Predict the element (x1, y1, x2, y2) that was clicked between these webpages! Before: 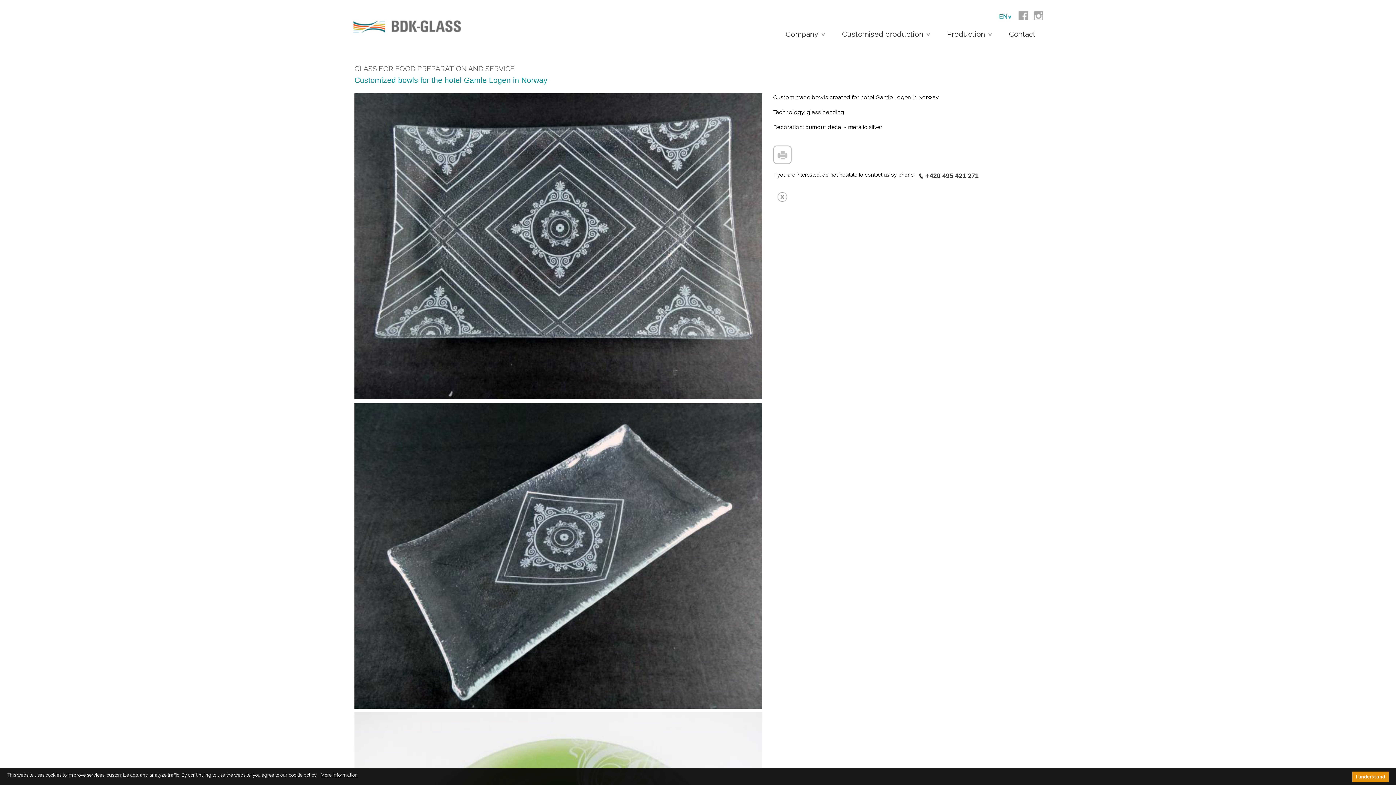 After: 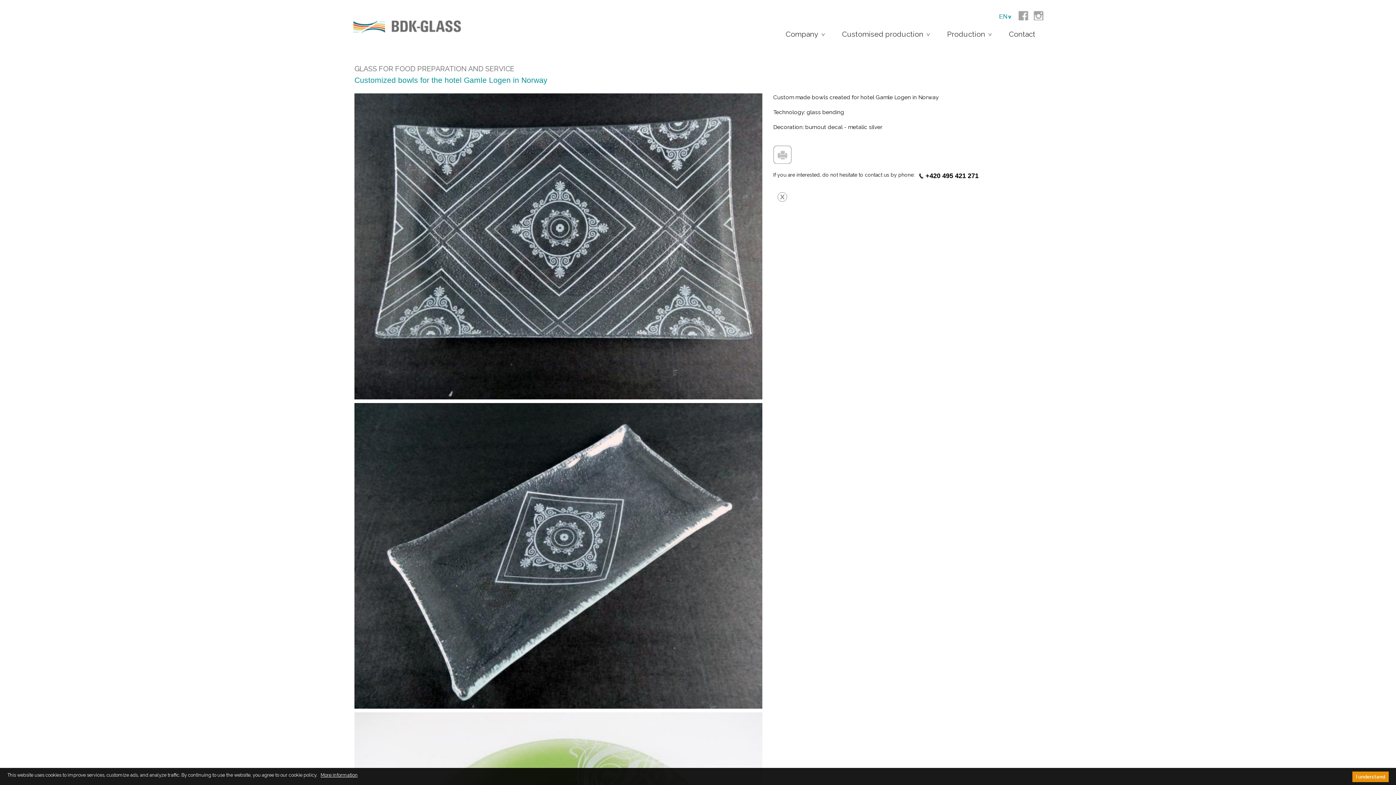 Action: label: +420 495 421 271 bbox: (919, 172, 978, 179)